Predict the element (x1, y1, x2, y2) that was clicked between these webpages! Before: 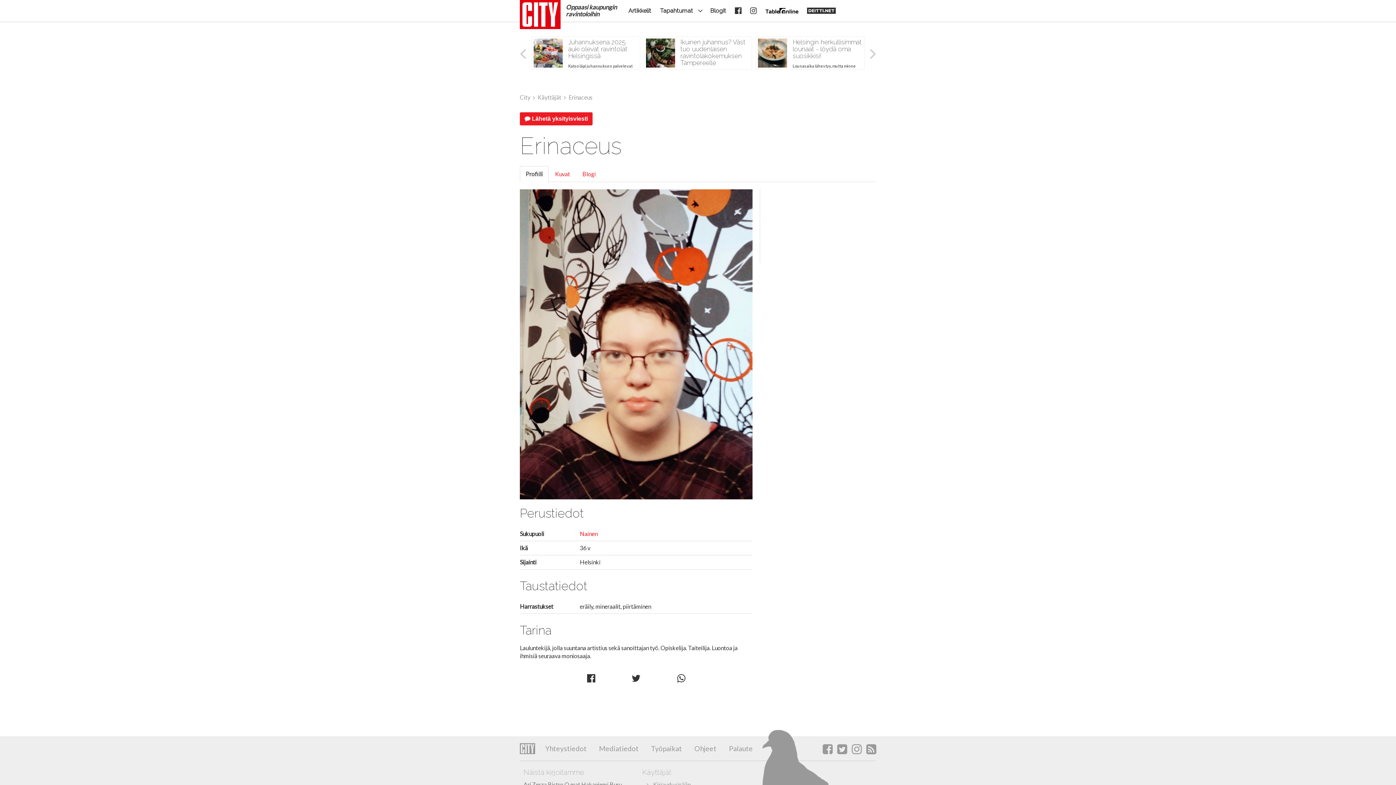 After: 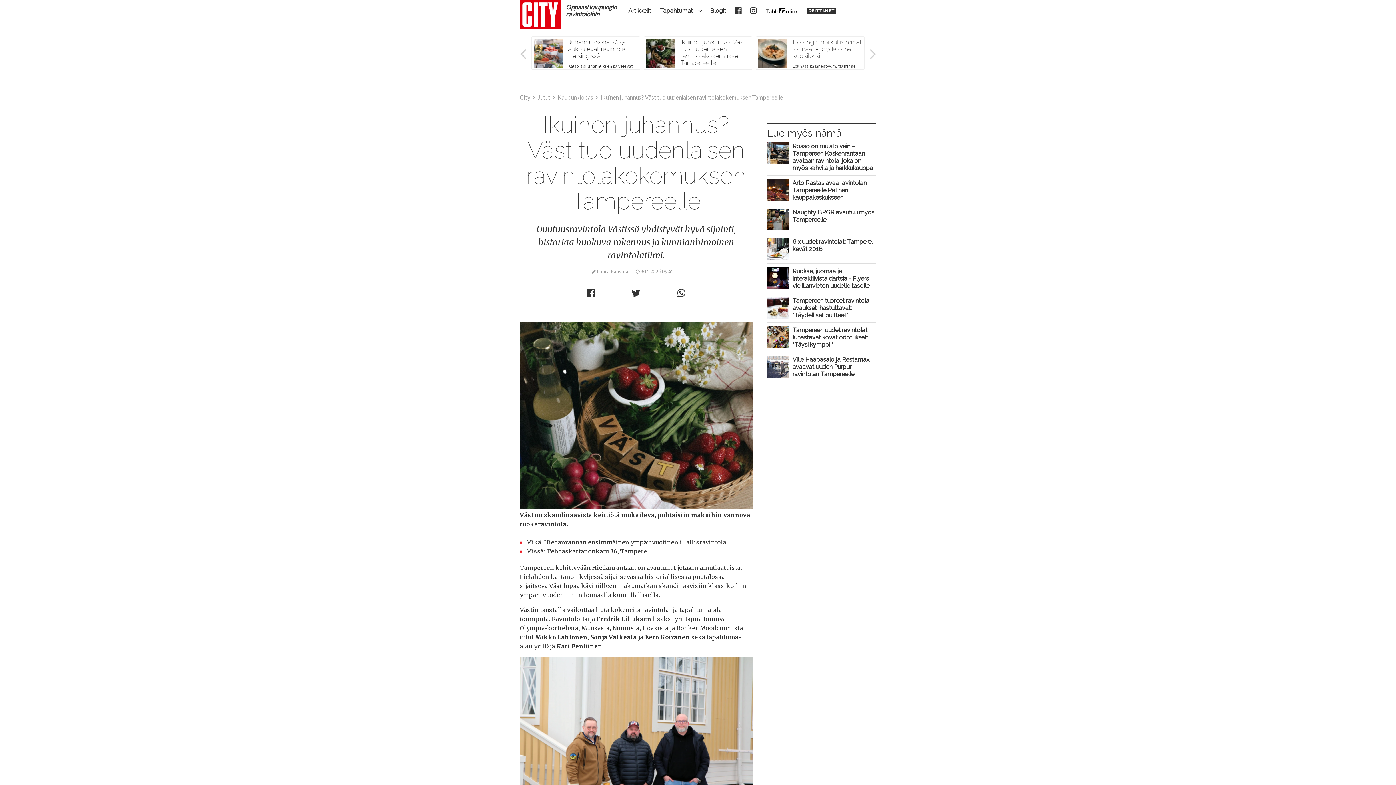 Action: bbox: (646, 38, 750, 93) label: Ikuinen juhannus? Väst tuo uudenlaisen ravintolakokemuksen Tampereelle

Uuutuusravintola Västissä yhdistyvät hyvä sijainti, historiaa huokuva rakennus ja kunnianhimoinen ravintolatiimi.